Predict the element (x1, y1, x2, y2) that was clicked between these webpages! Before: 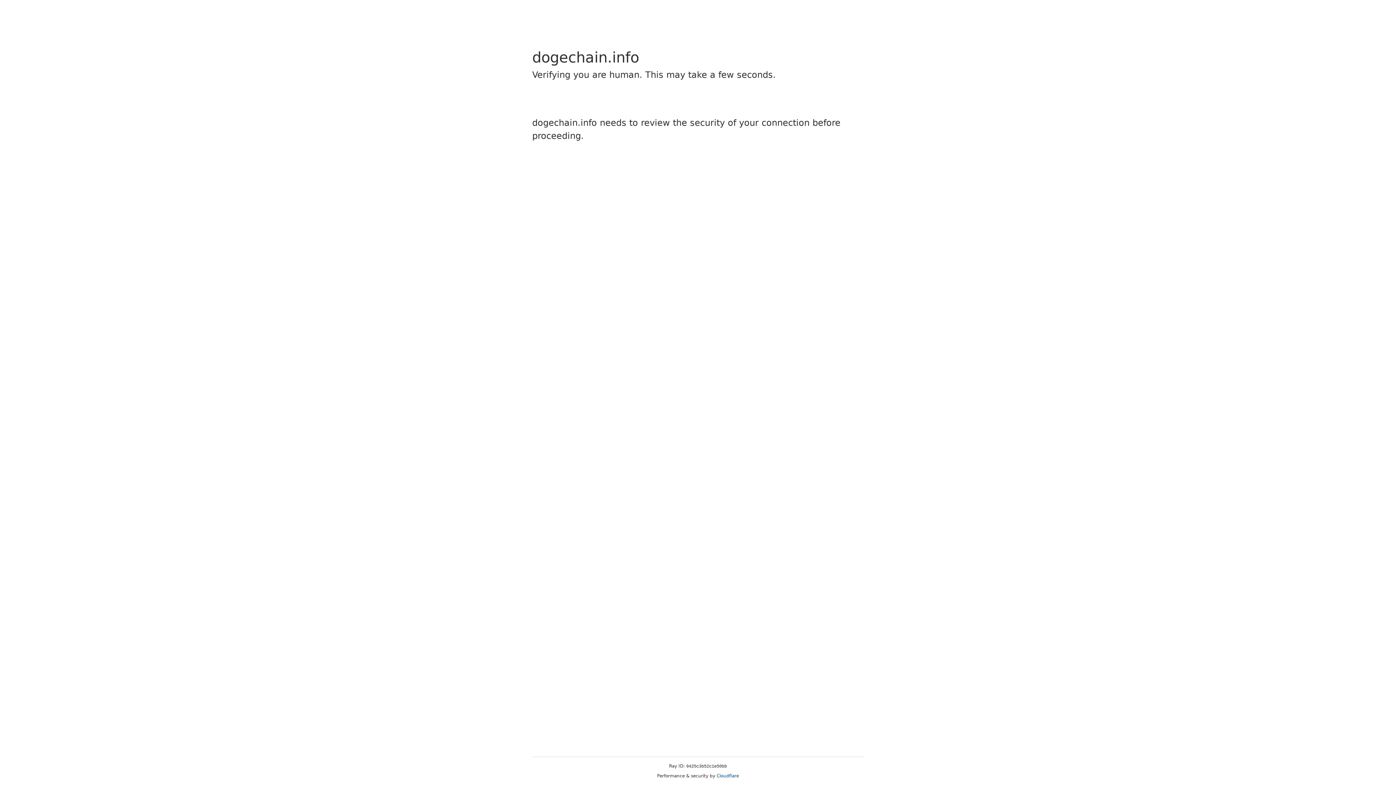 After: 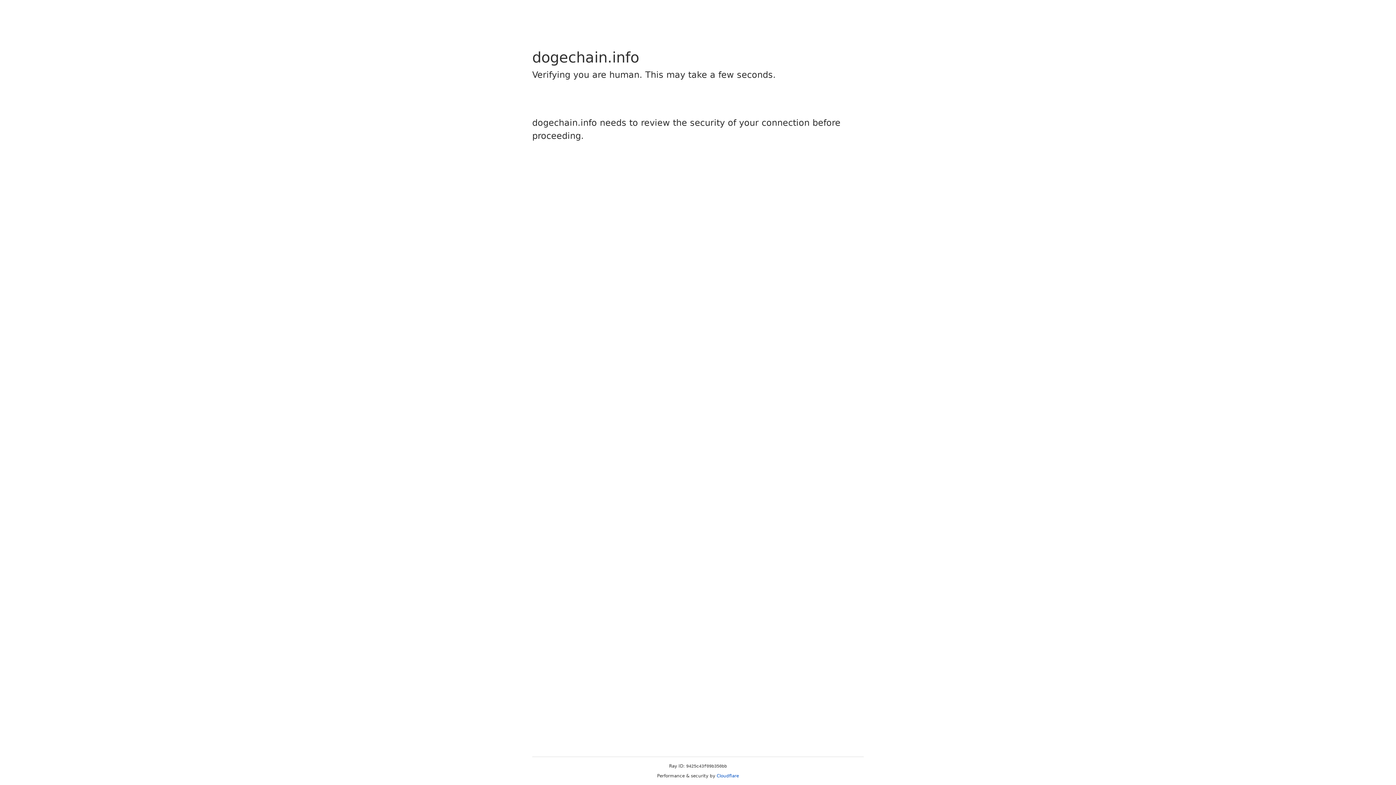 Action: bbox: (716, 773, 739, 778) label: Cloudflare